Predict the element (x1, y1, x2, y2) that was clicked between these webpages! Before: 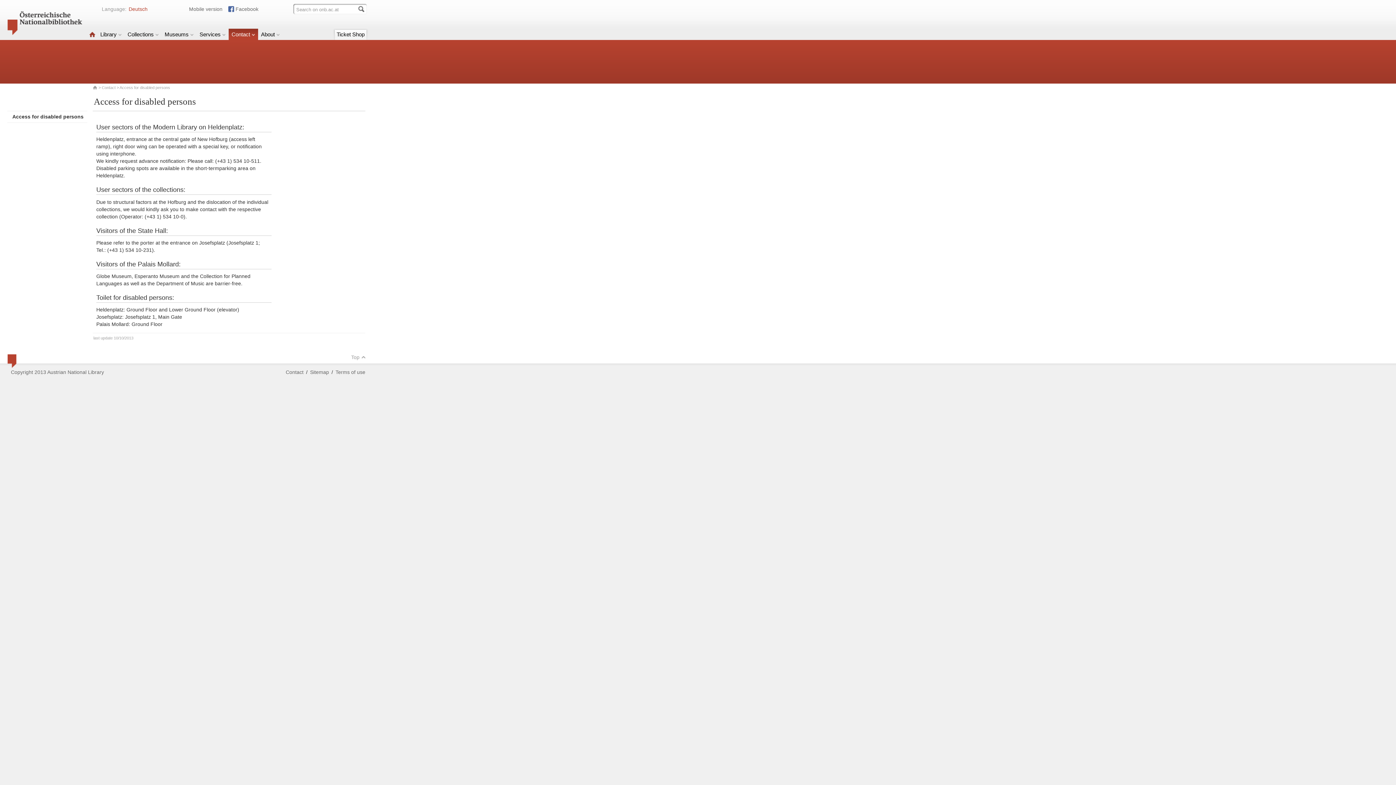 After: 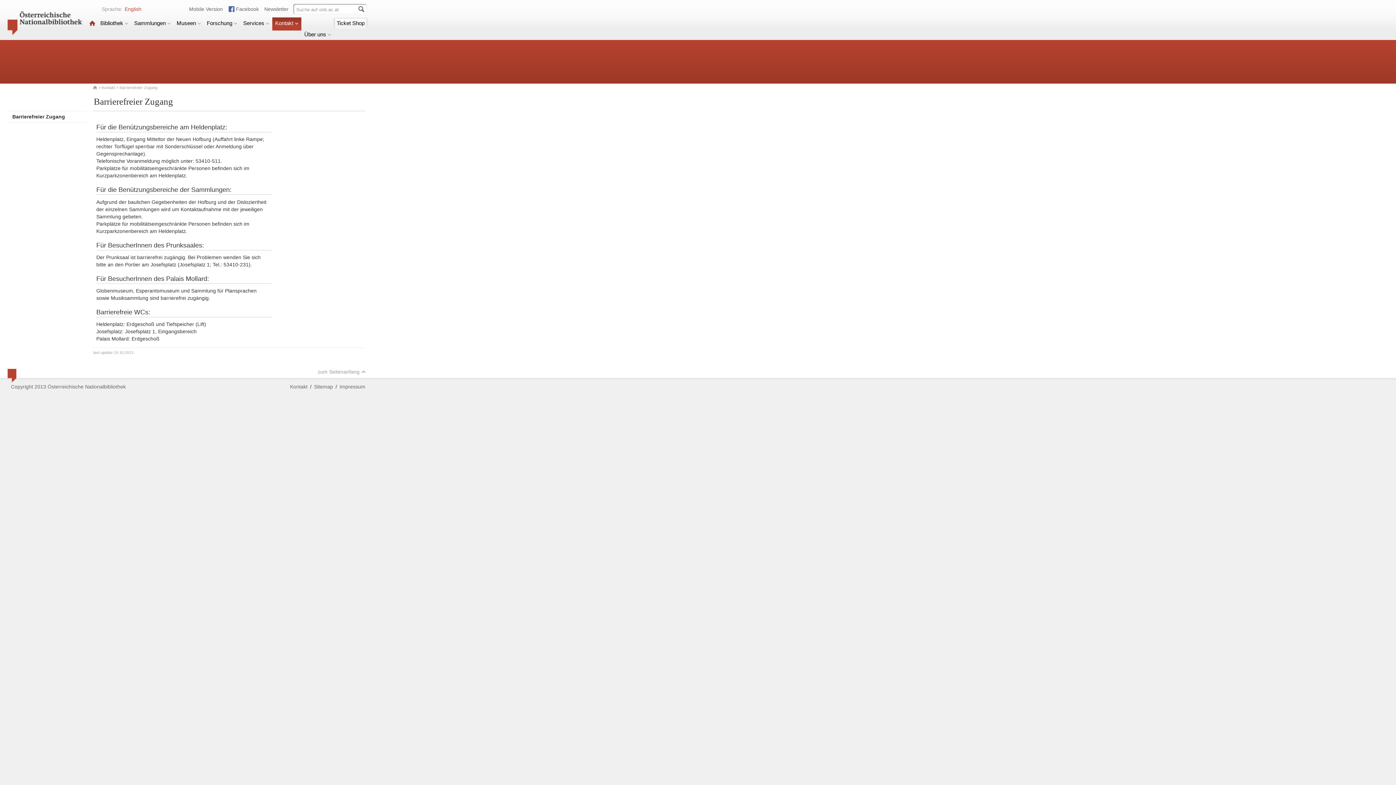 Action: label: Deutsch bbox: (128, 6, 147, 12)